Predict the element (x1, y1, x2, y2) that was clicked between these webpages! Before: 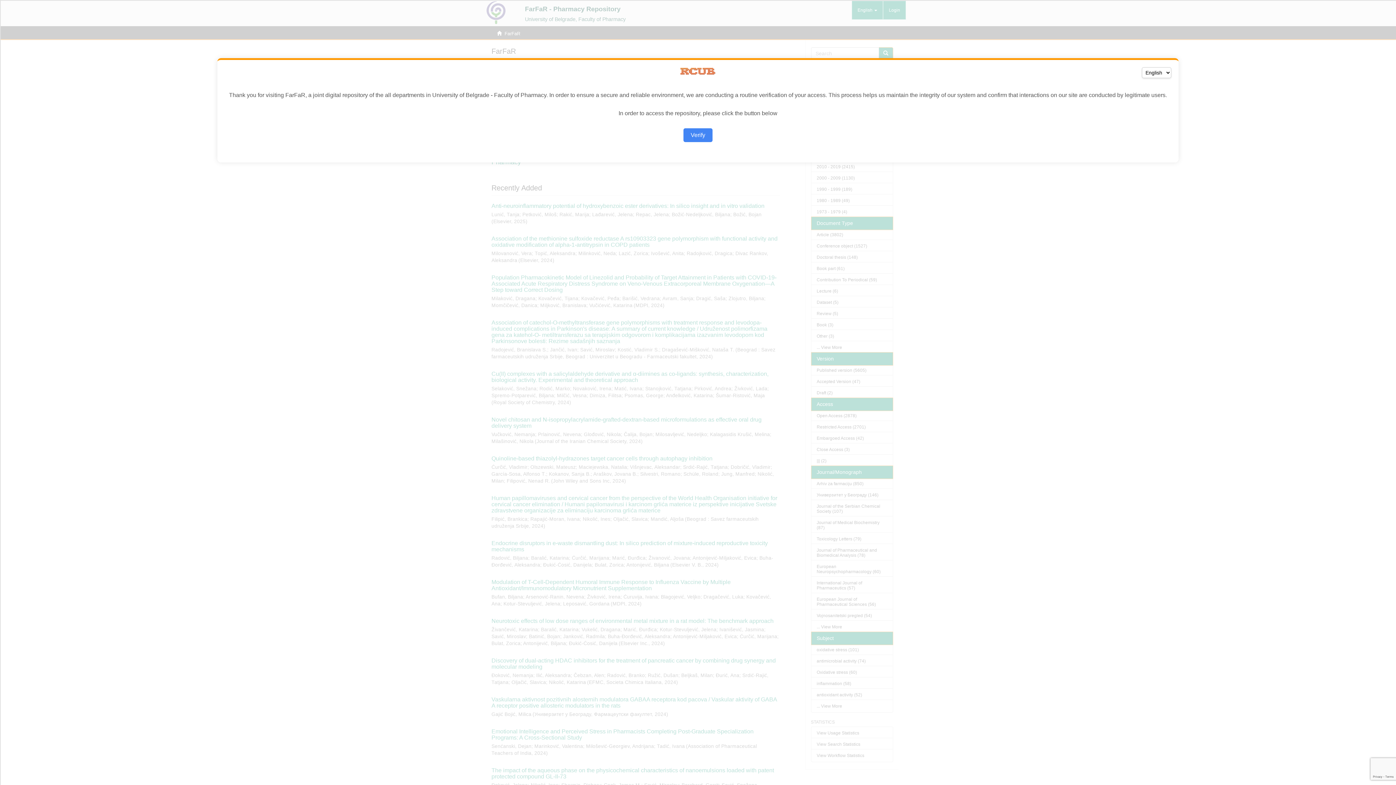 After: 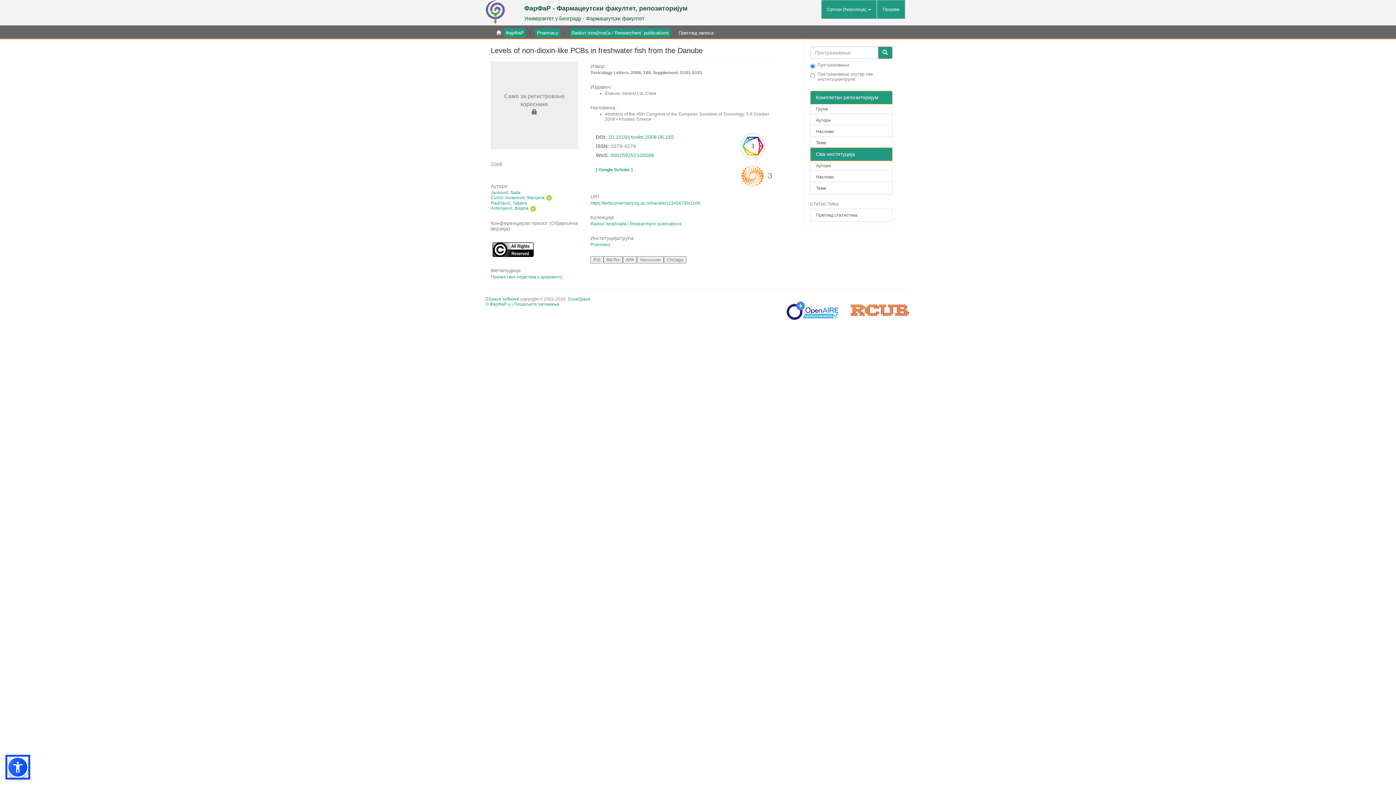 Action: label: Verify bbox: (683, 128, 712, 142)